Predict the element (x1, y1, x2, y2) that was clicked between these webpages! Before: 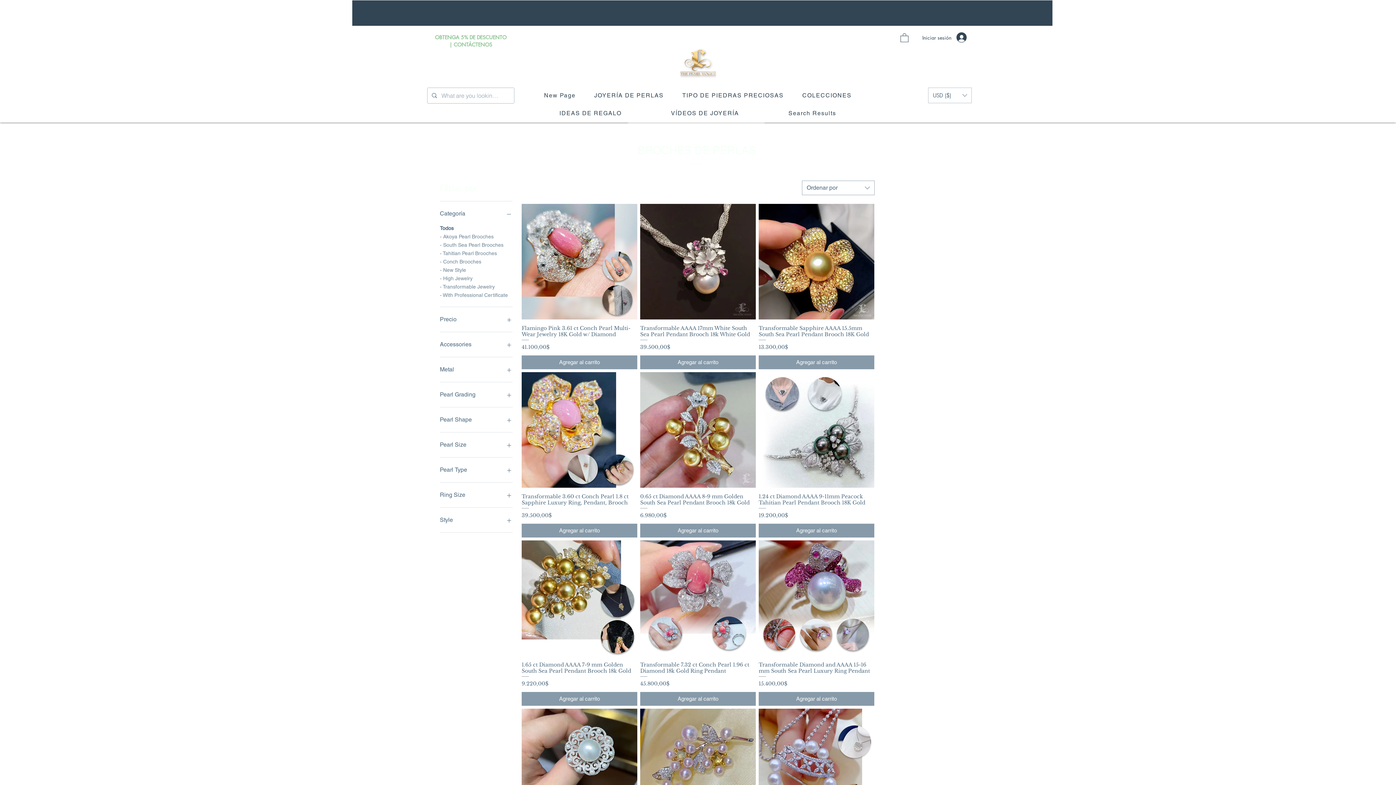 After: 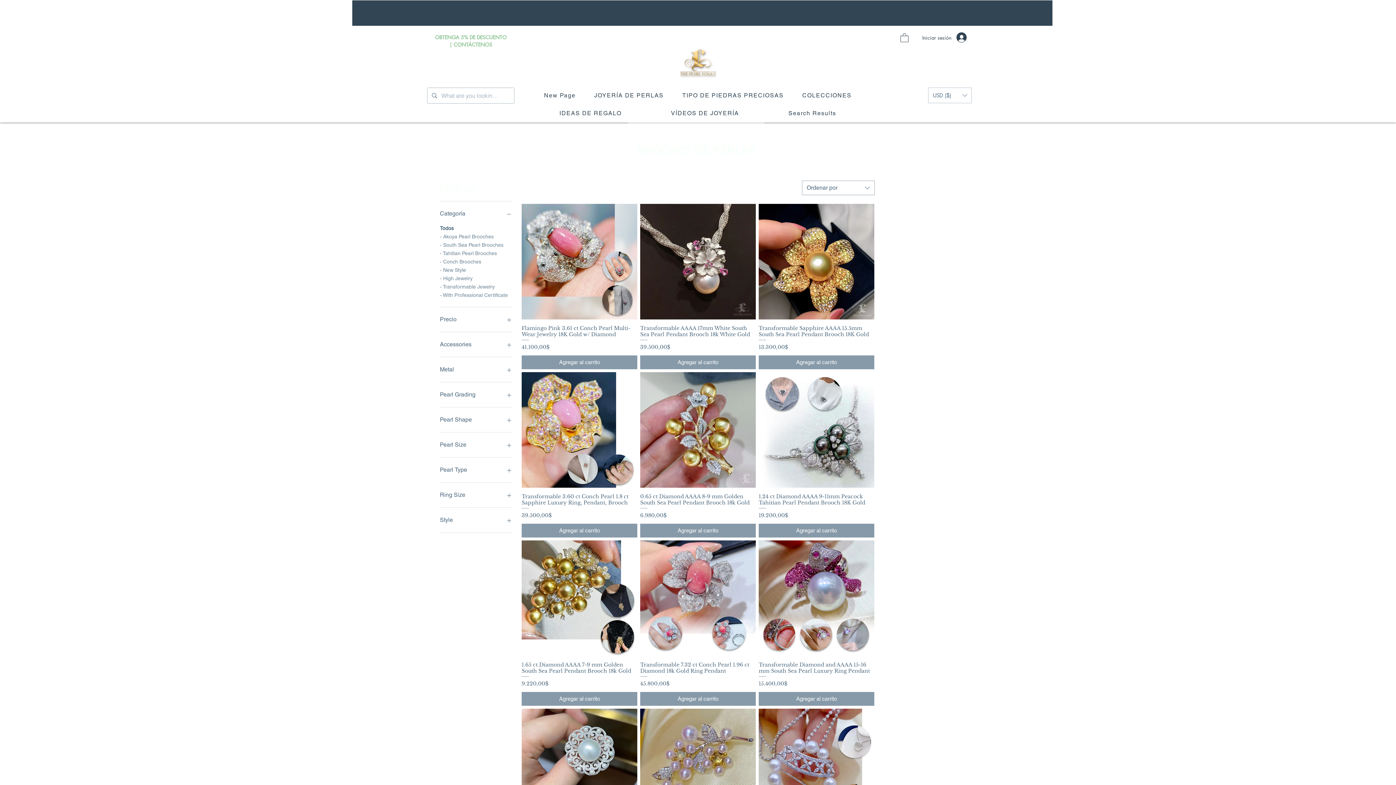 Action: bbox: (440, 515, 512, 525) label: Style